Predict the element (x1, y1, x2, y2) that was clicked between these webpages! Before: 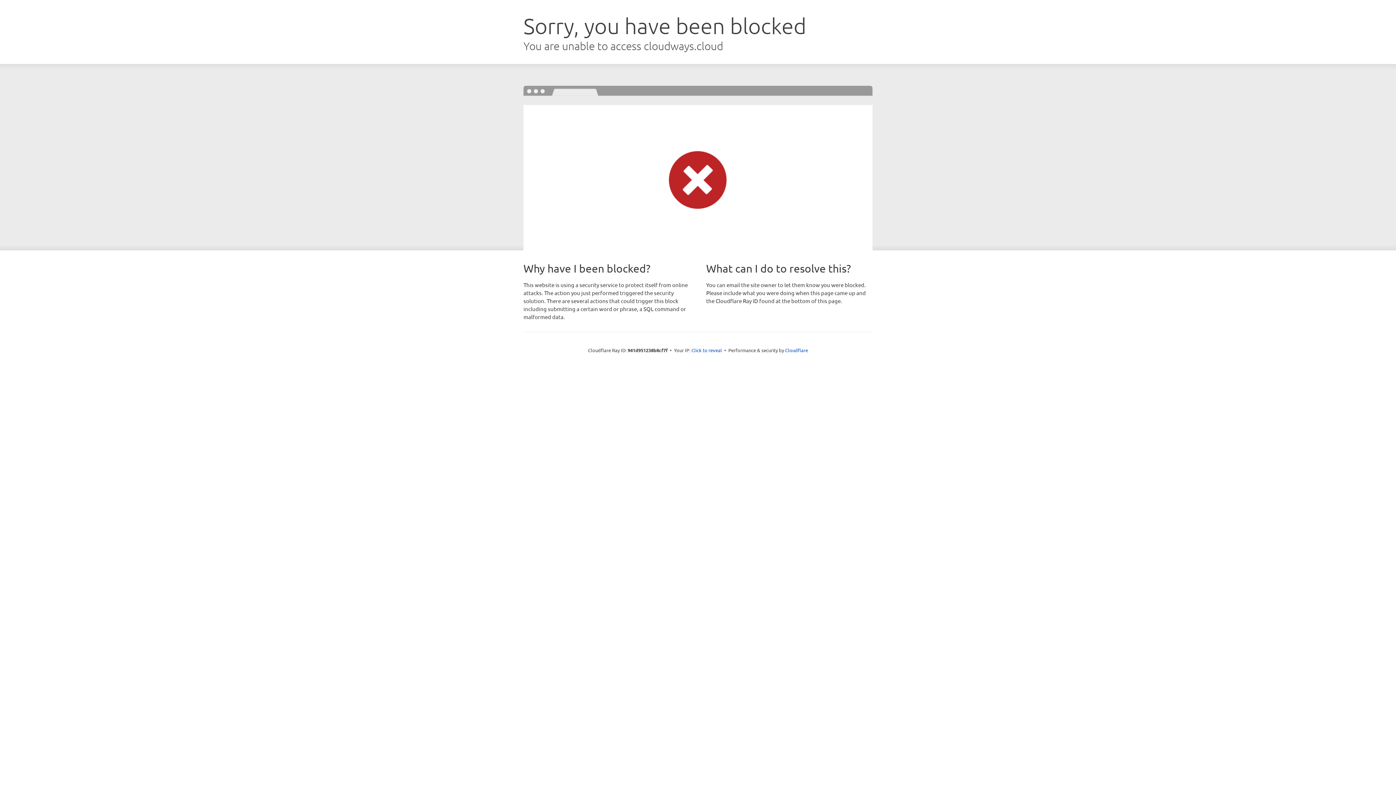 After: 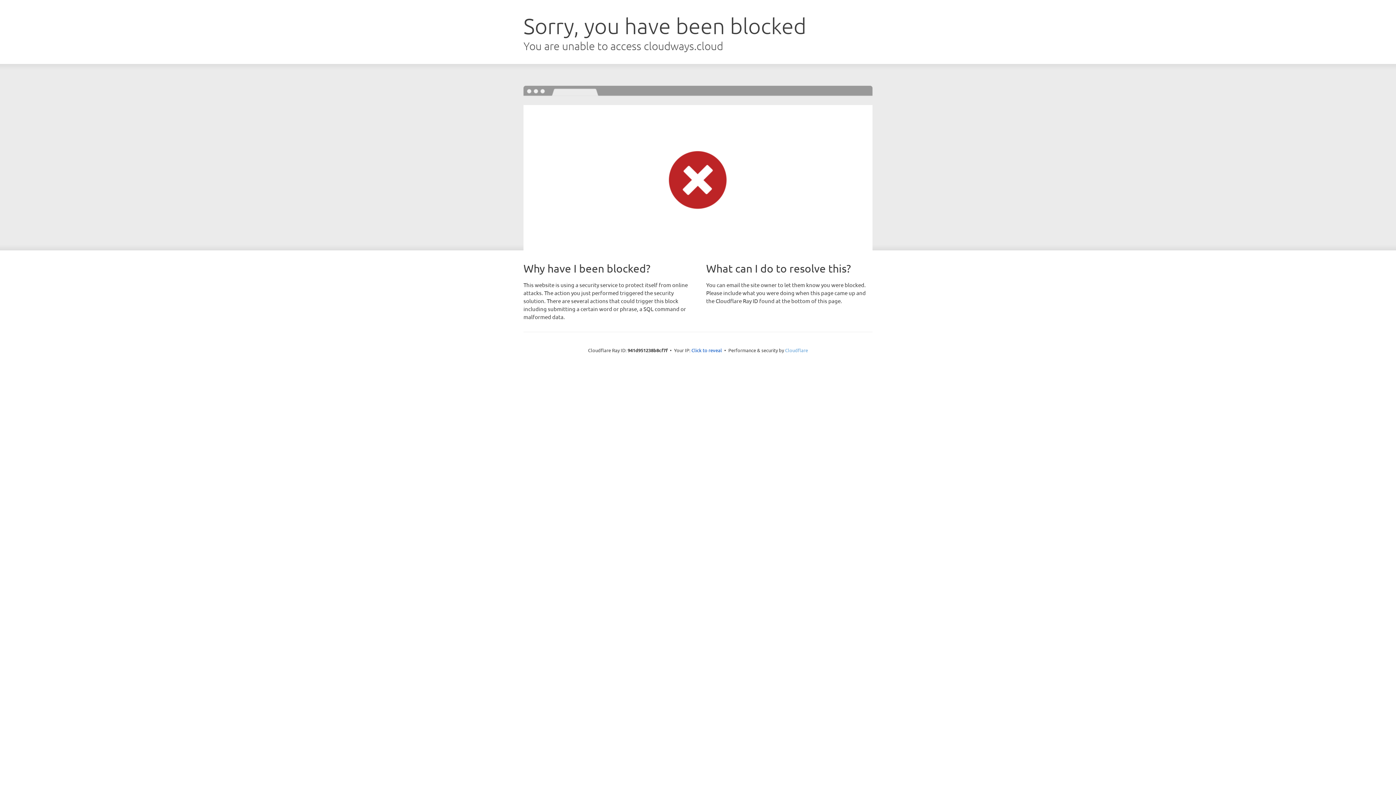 Action: bbox: (785, 347, 808, 353) label: Cloudflare